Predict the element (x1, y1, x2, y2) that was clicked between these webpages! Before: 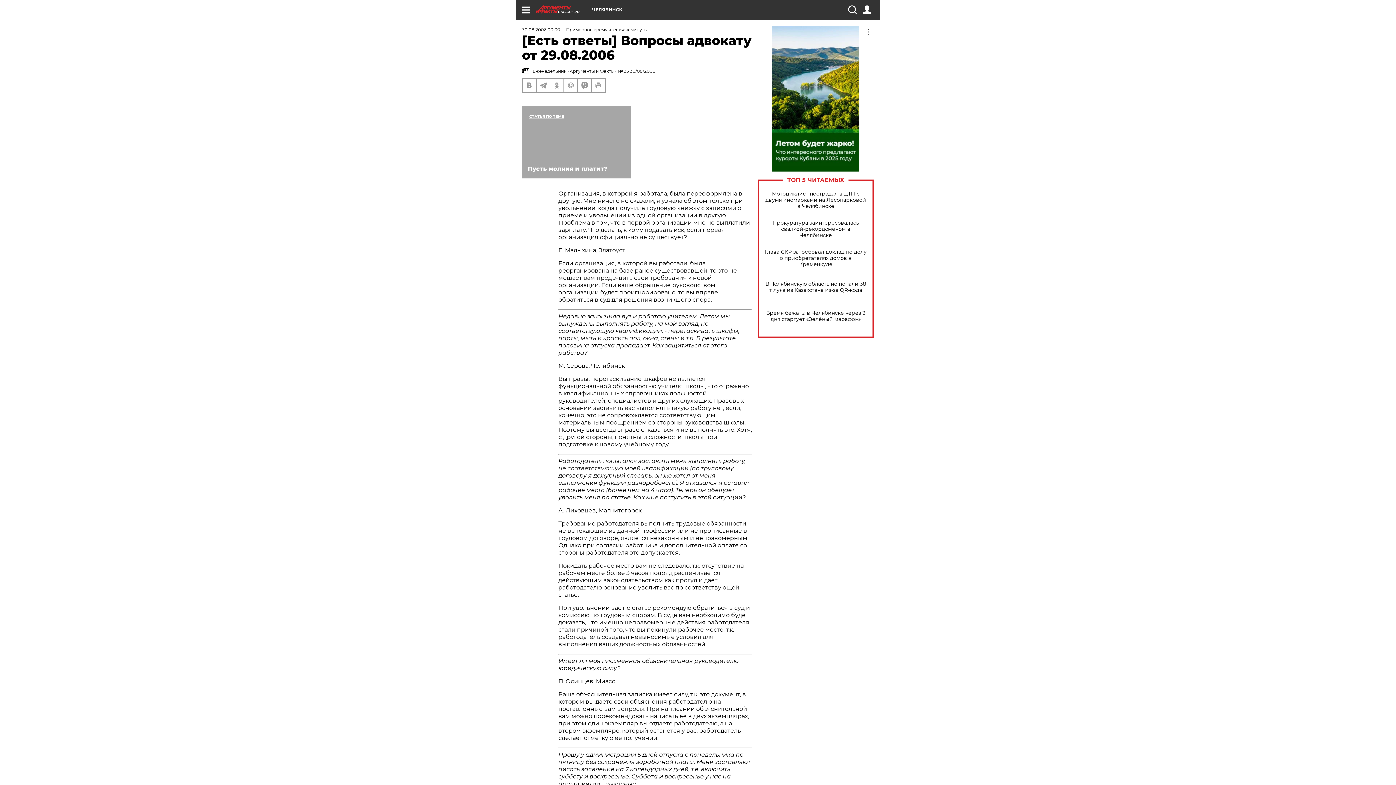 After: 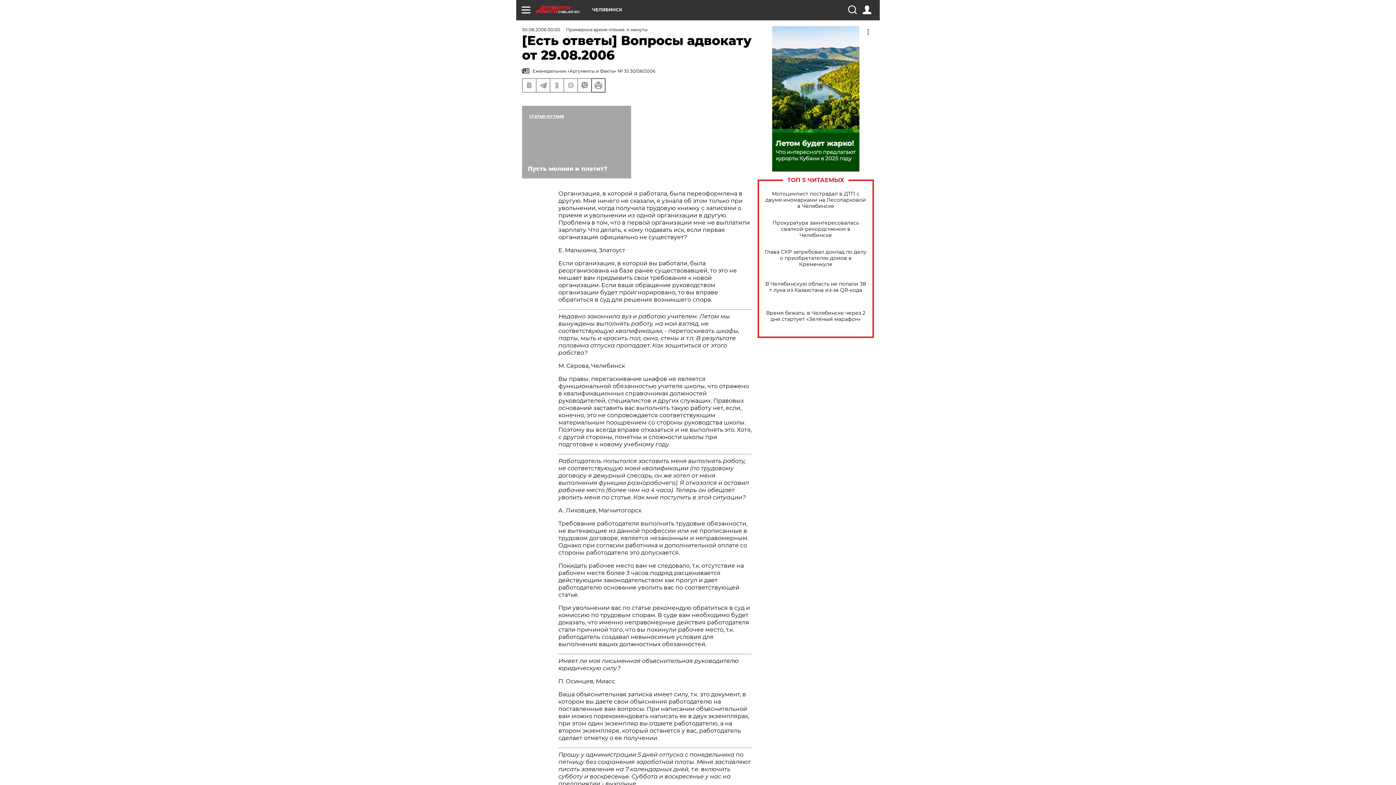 Action: bbox: (592, 78, 605, 92)